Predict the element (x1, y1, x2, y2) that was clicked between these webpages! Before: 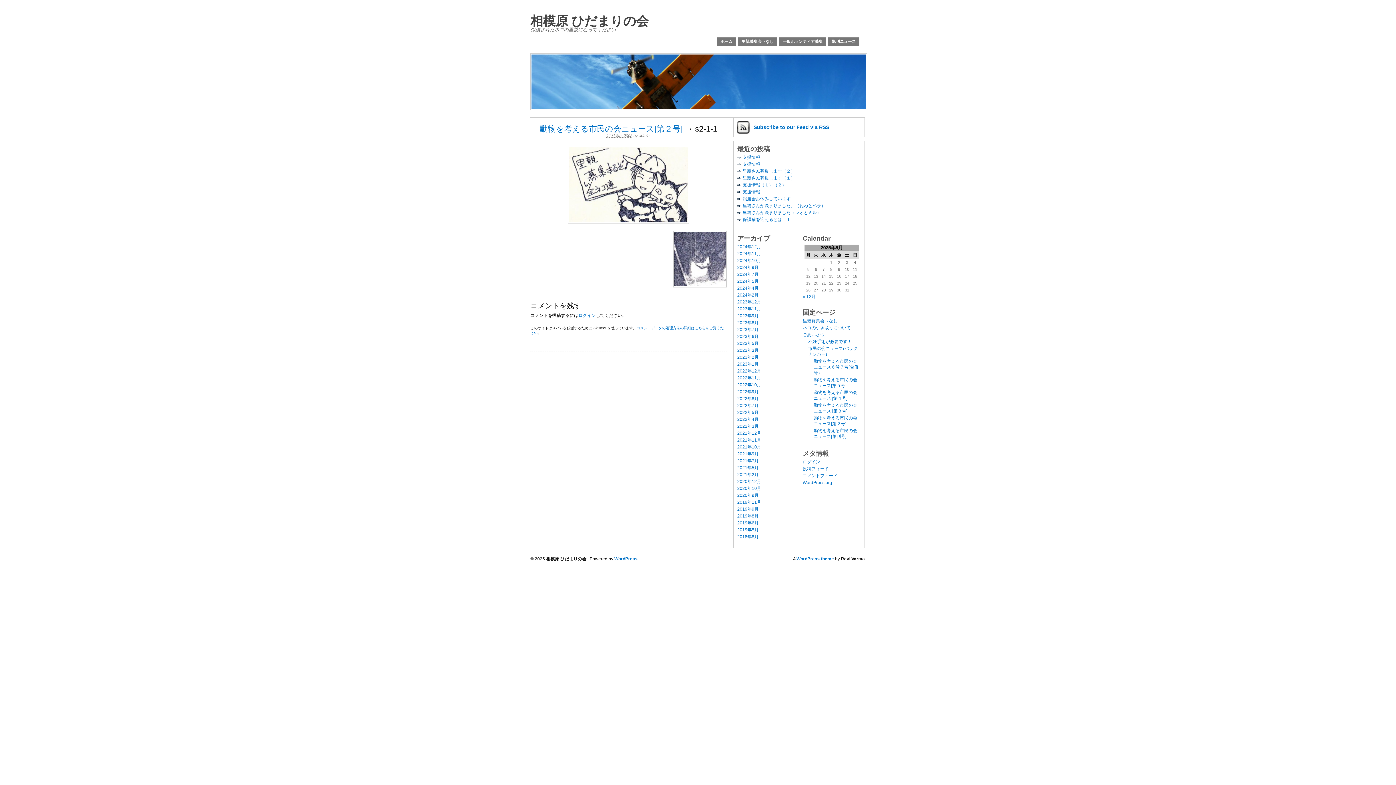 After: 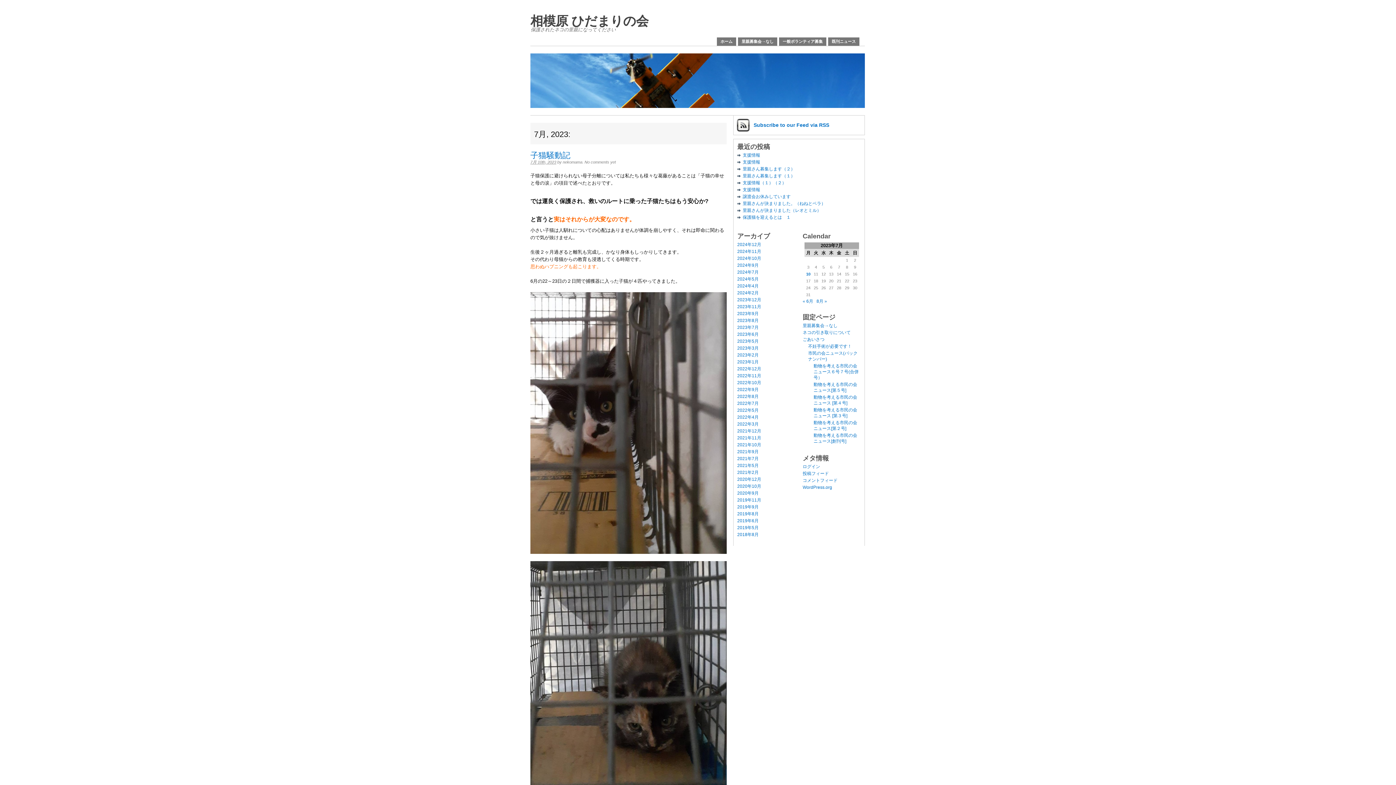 Action: label: 2023年7月 bbox: (737, 327, 758, 332)